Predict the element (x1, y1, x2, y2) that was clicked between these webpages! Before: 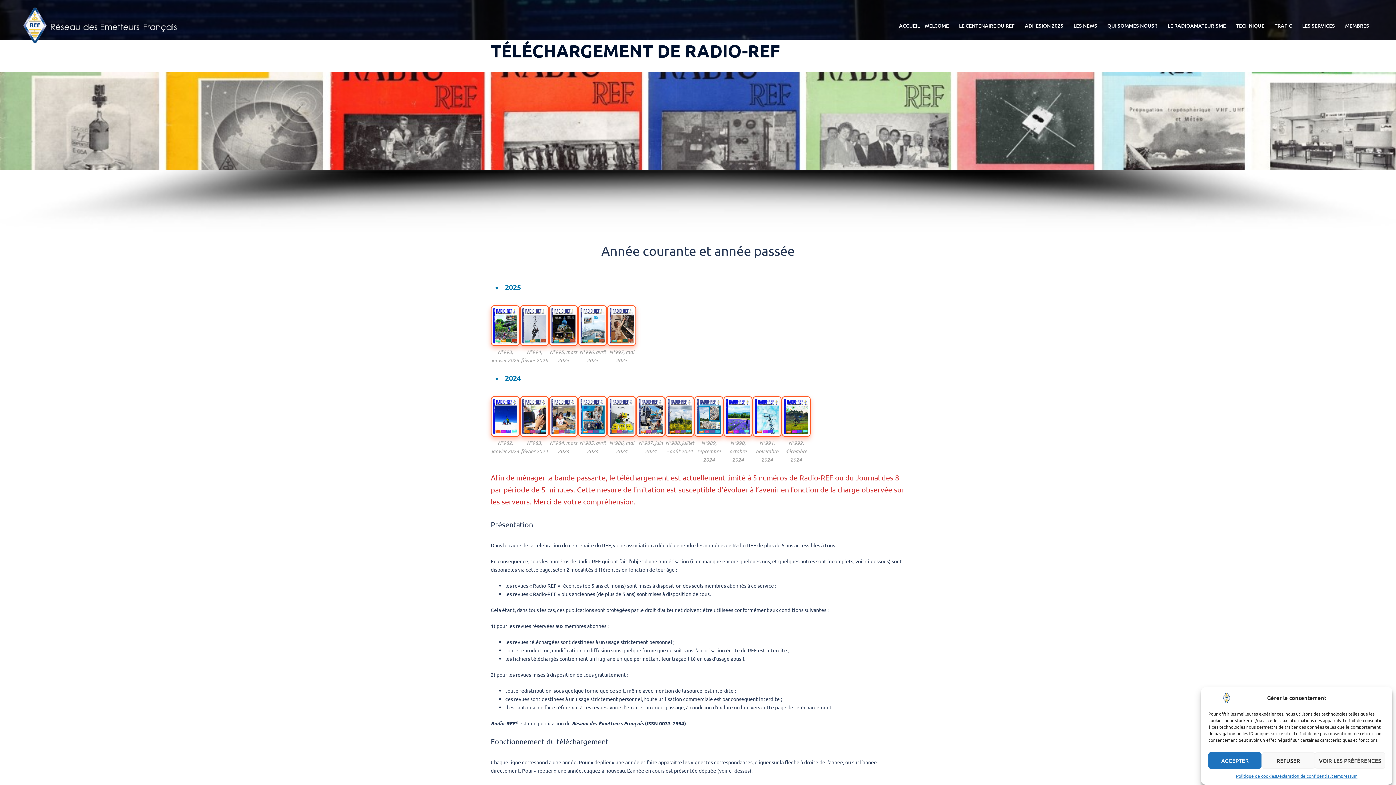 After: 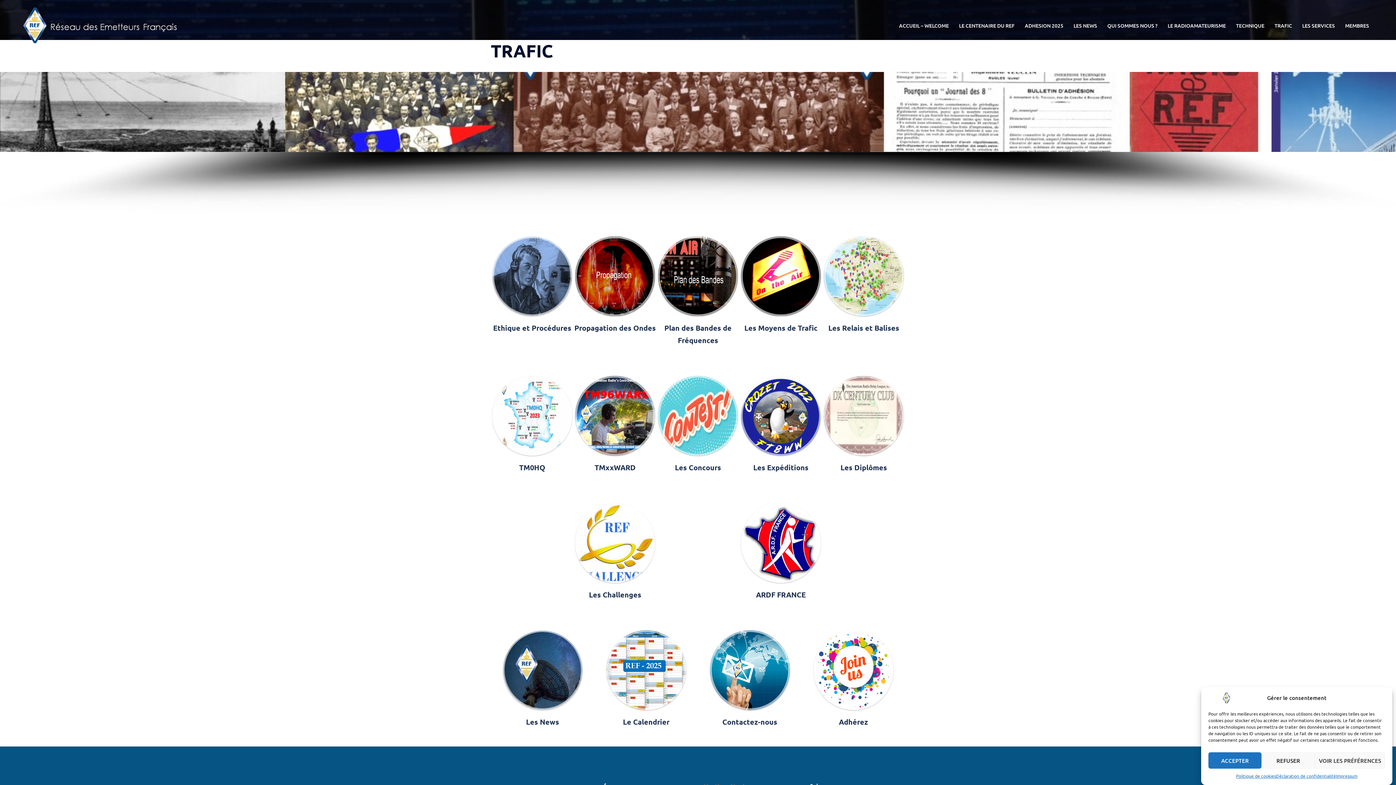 Action: label: TRAFIC bbox: (1274, 21, 1292, 29)